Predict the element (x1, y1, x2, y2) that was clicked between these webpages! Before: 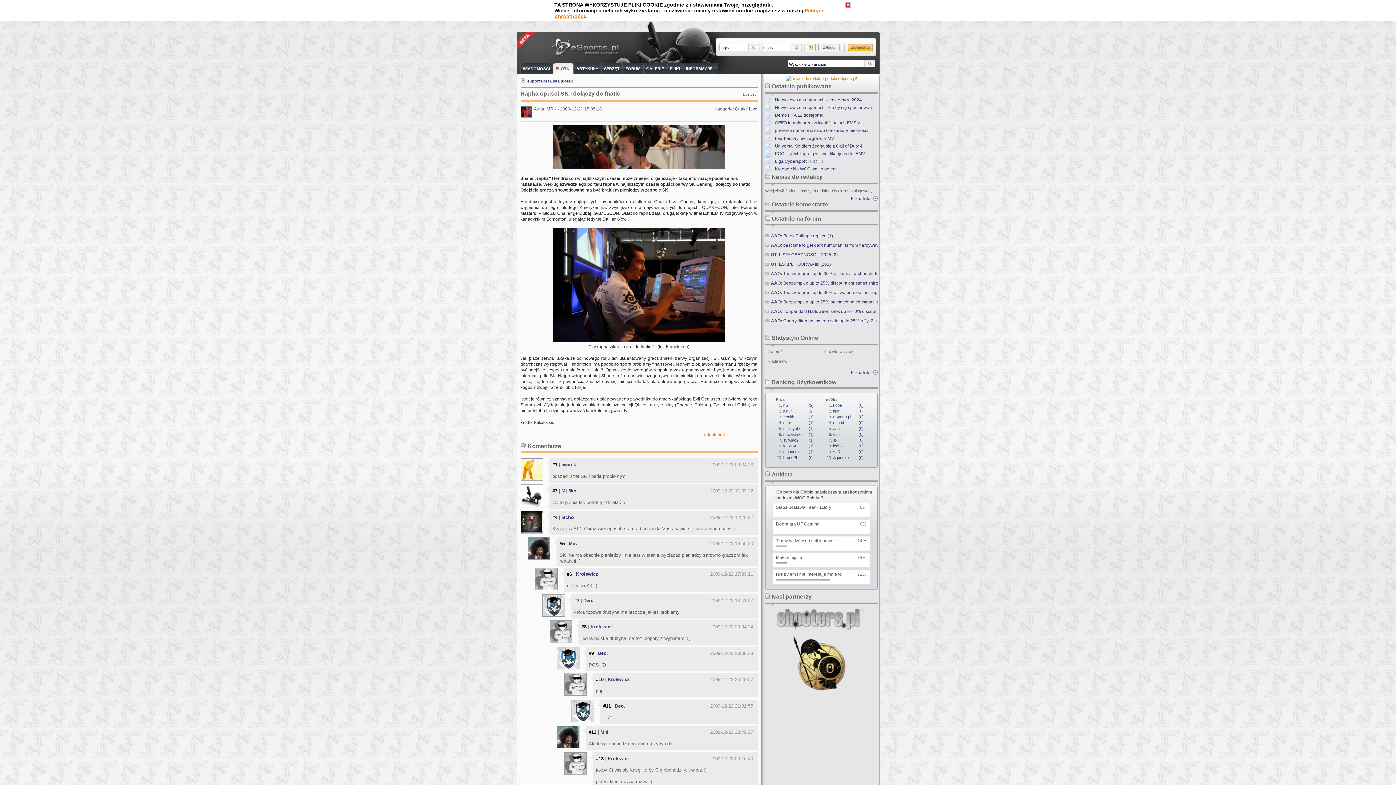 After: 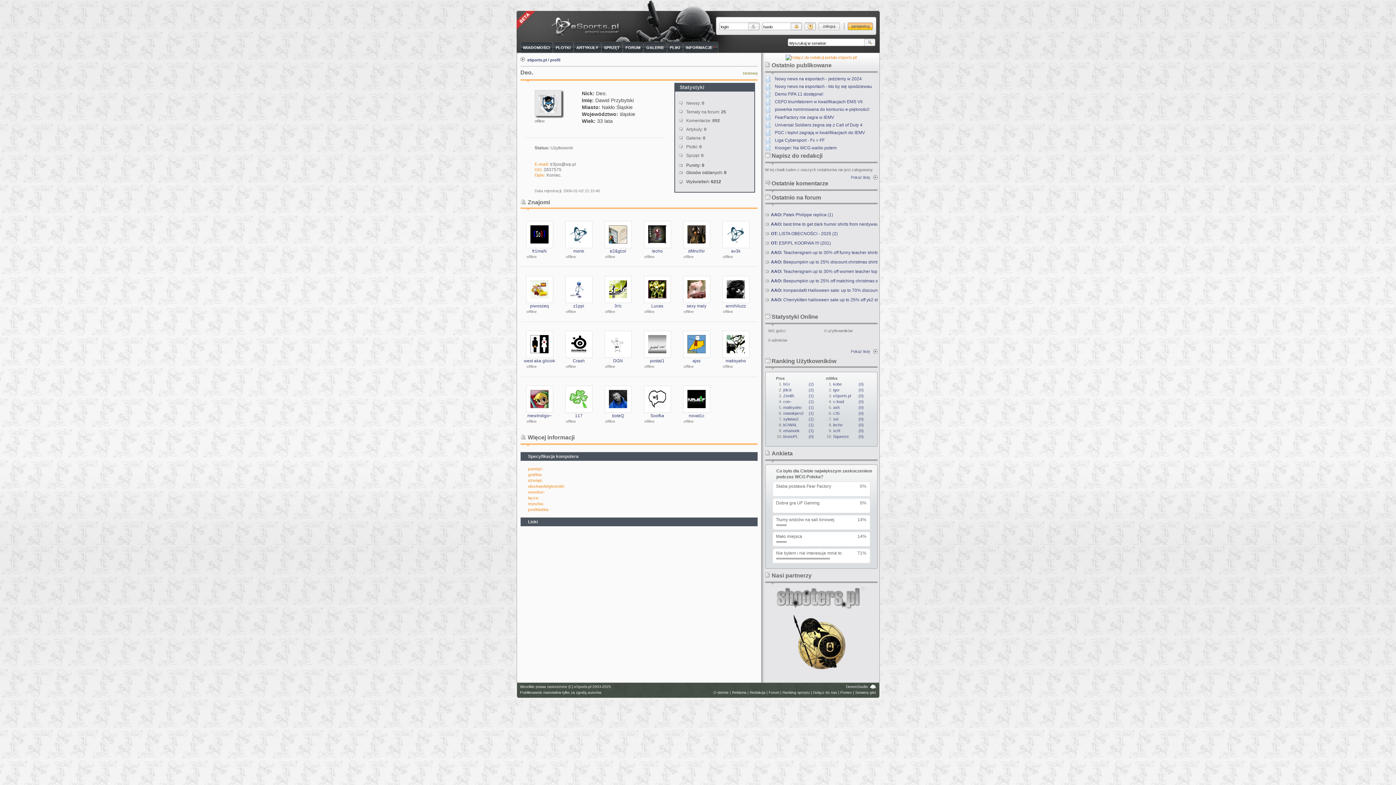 Action: bbox: (598, 650, 608, 656) label: Deo.